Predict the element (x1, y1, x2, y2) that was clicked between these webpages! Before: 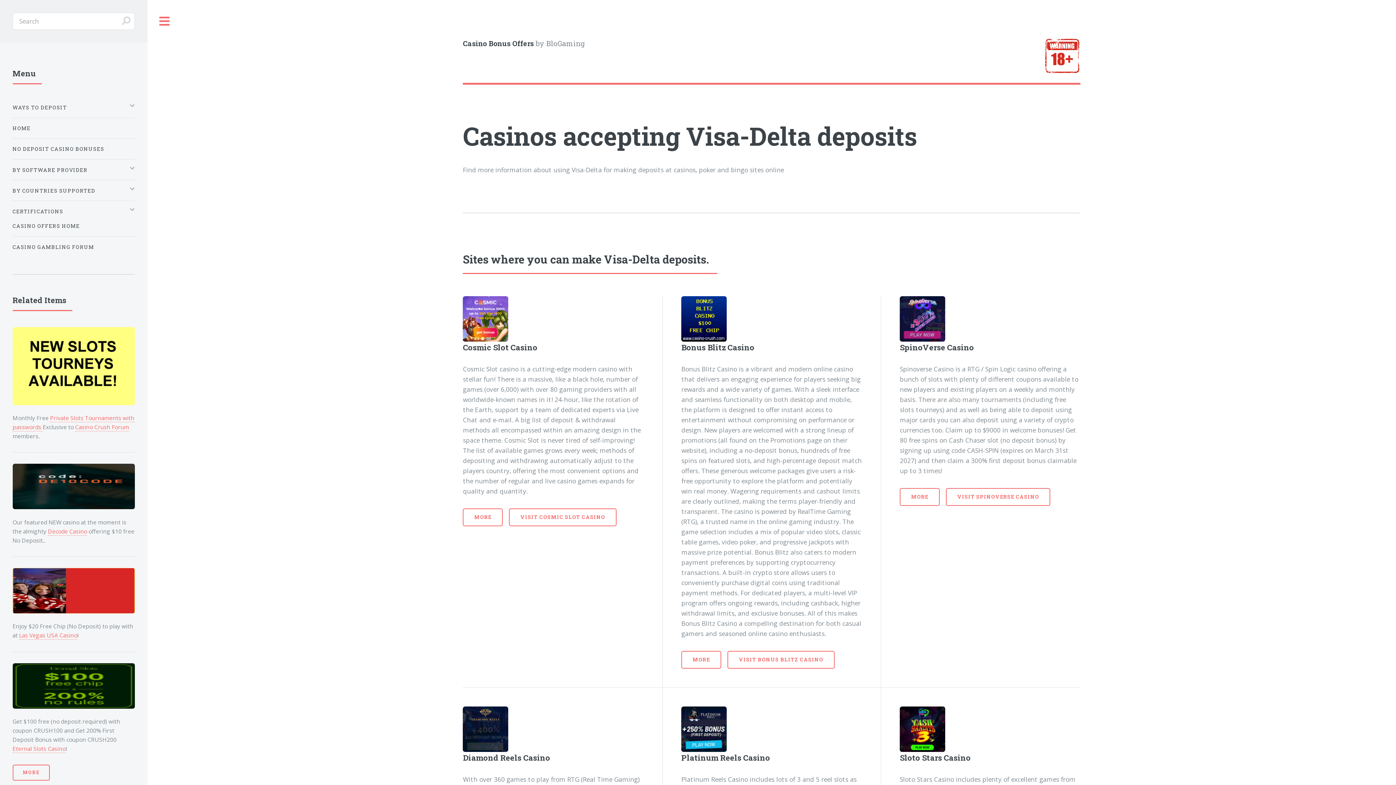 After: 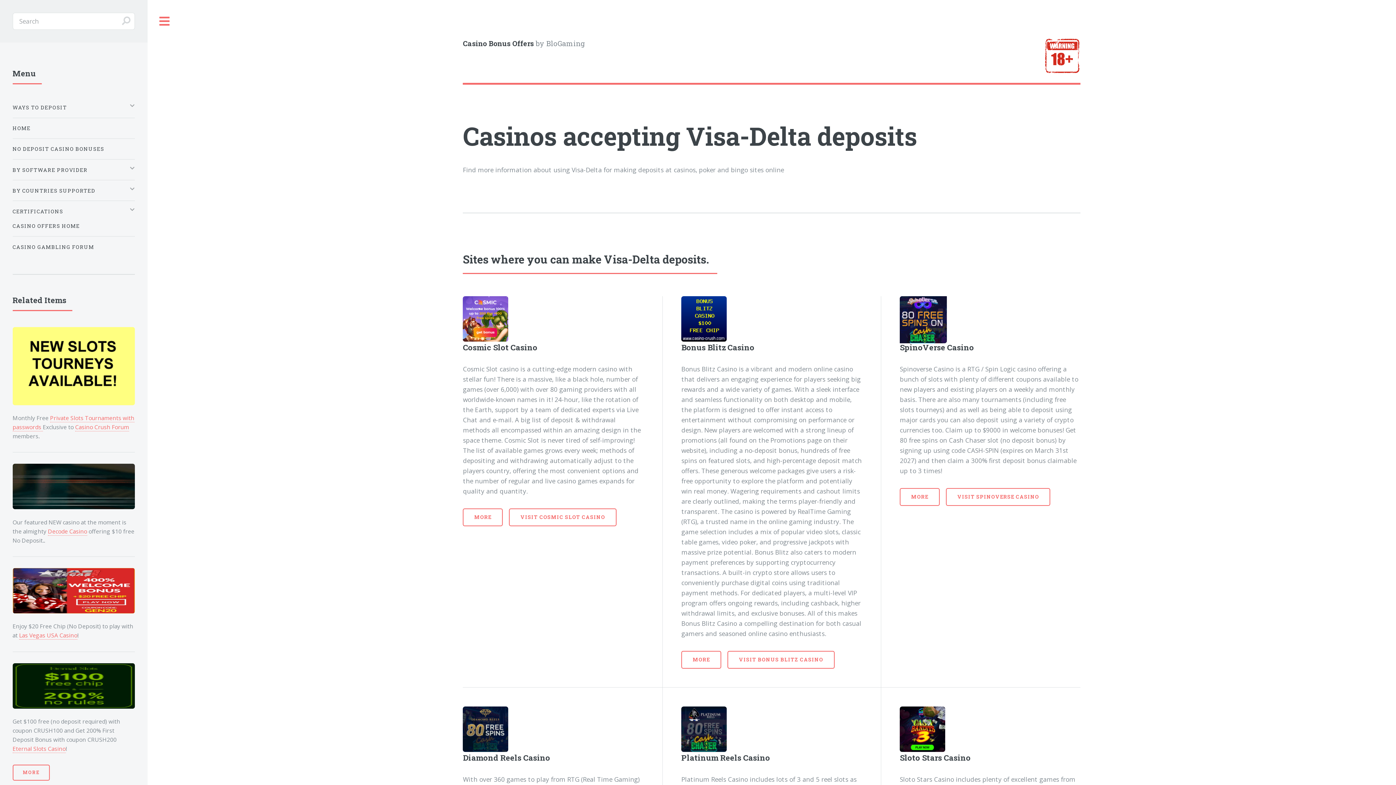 Action: bbox: (900, 296, 974, 361) label: SpinoVerse Casino